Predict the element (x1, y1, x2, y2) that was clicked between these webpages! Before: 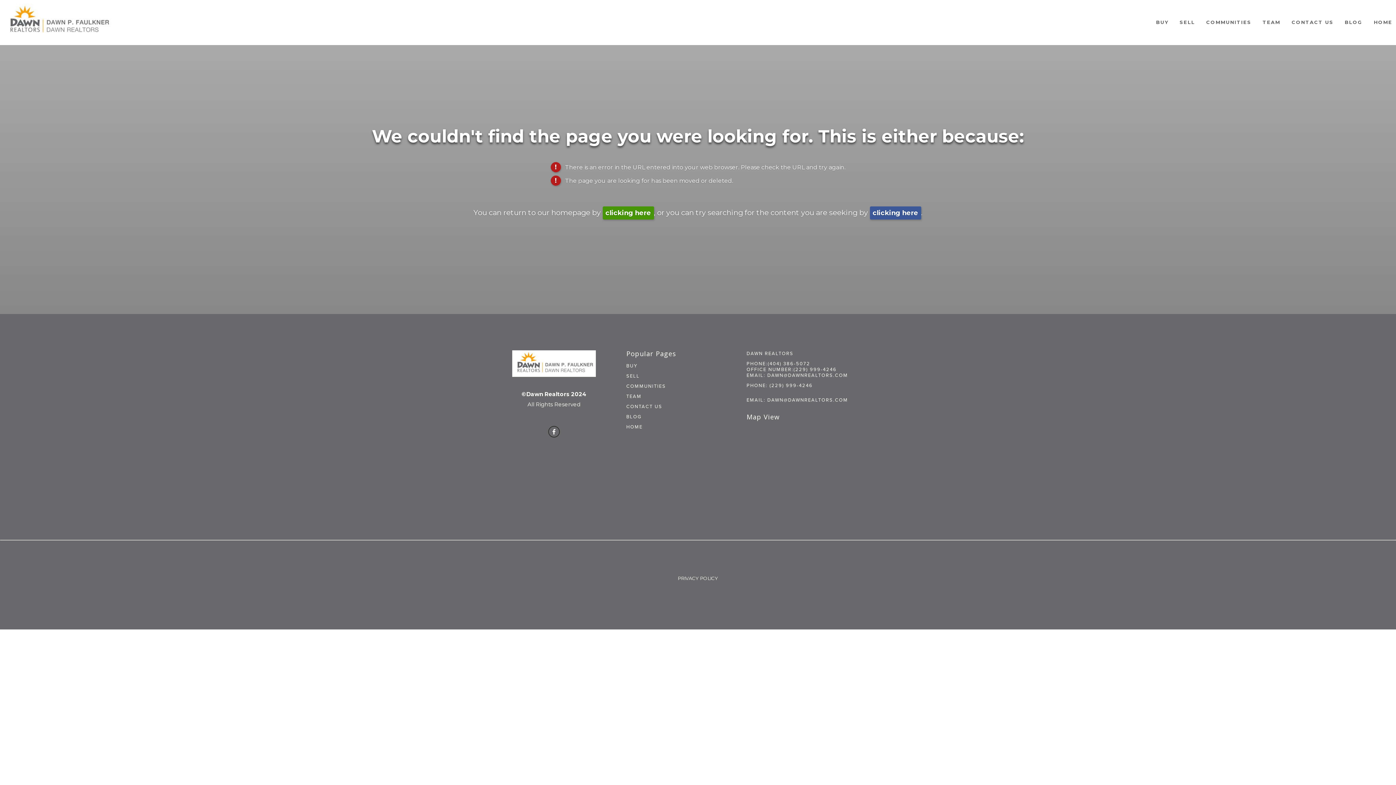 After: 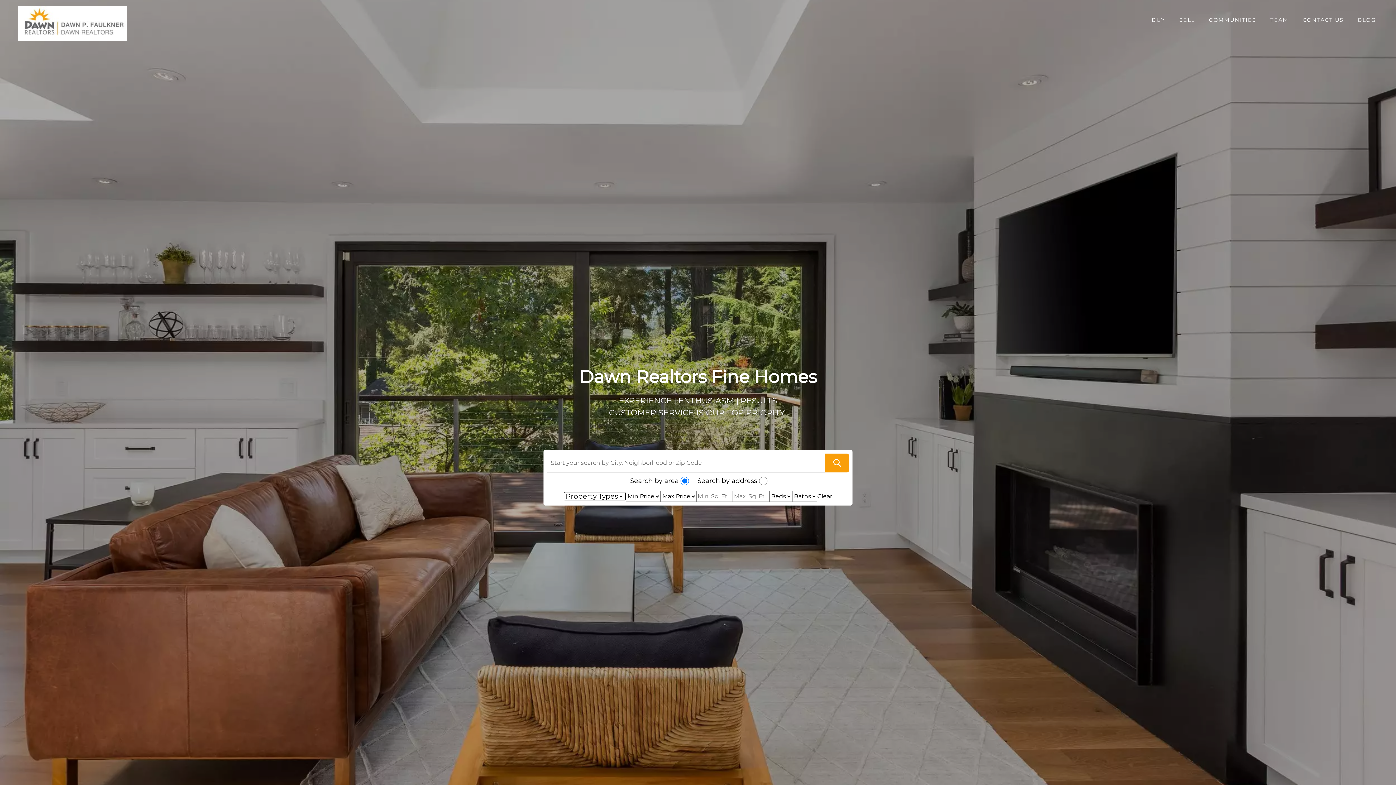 Action: bbox: (1369, 16, 1392, 28) label: HOME